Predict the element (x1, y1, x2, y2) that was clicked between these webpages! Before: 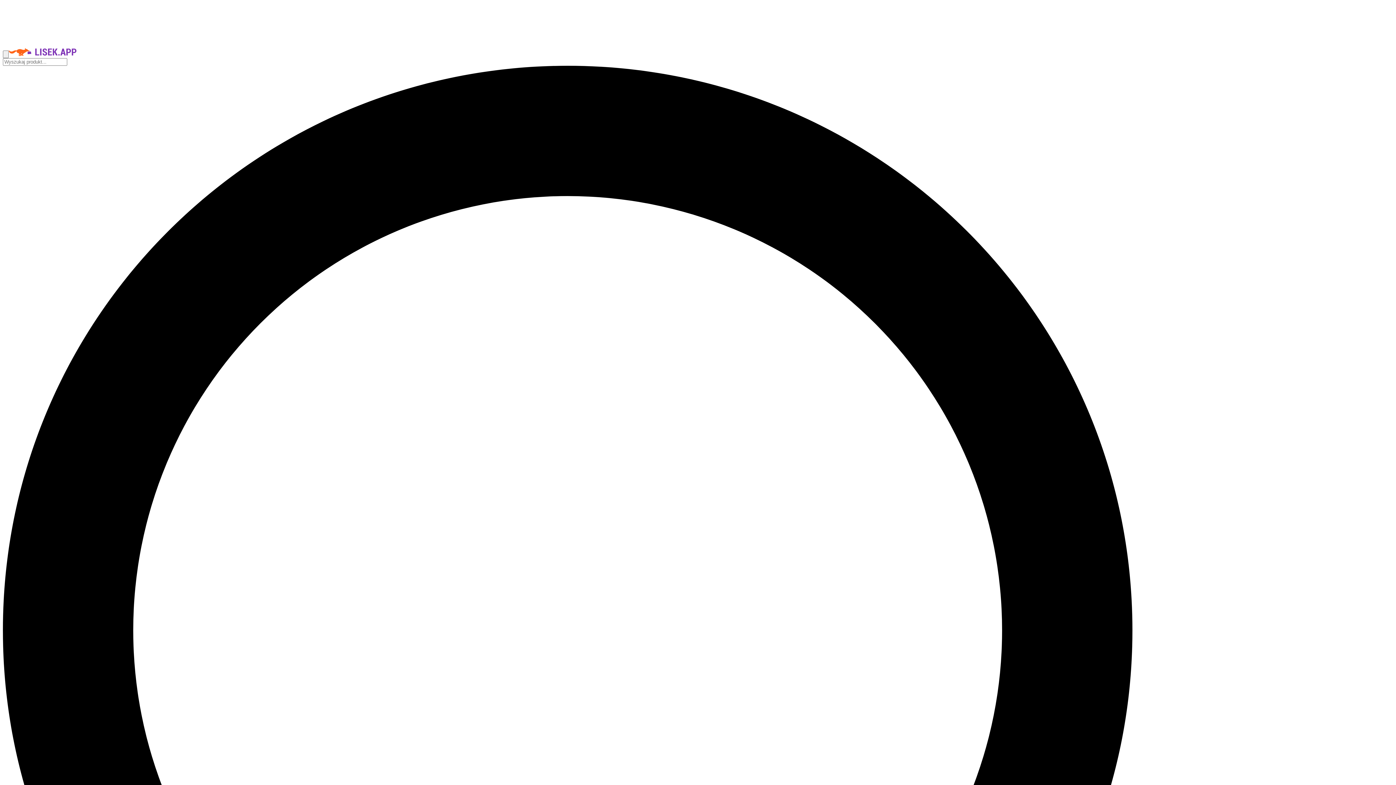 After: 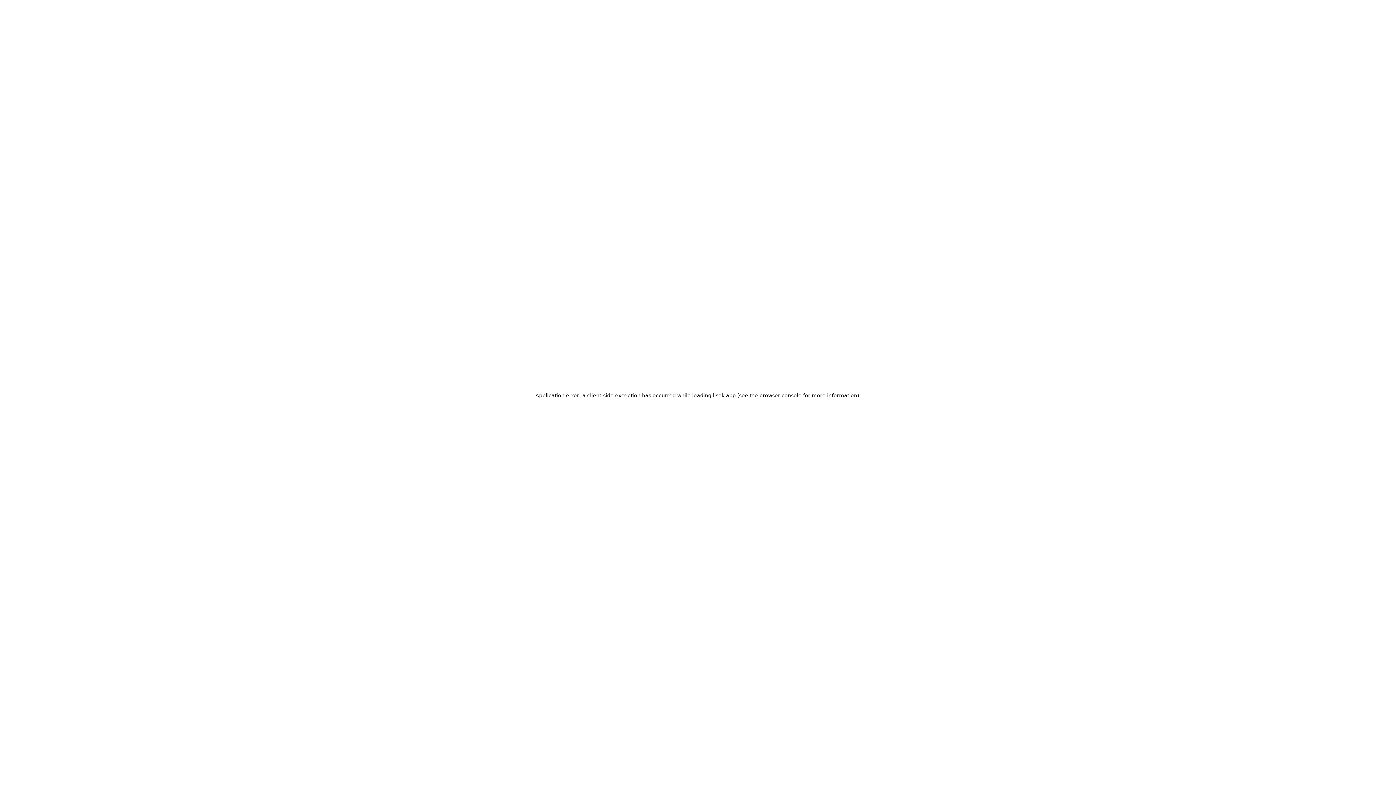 Action: label: Strona główna bbox: (8, 50, 76, 57)